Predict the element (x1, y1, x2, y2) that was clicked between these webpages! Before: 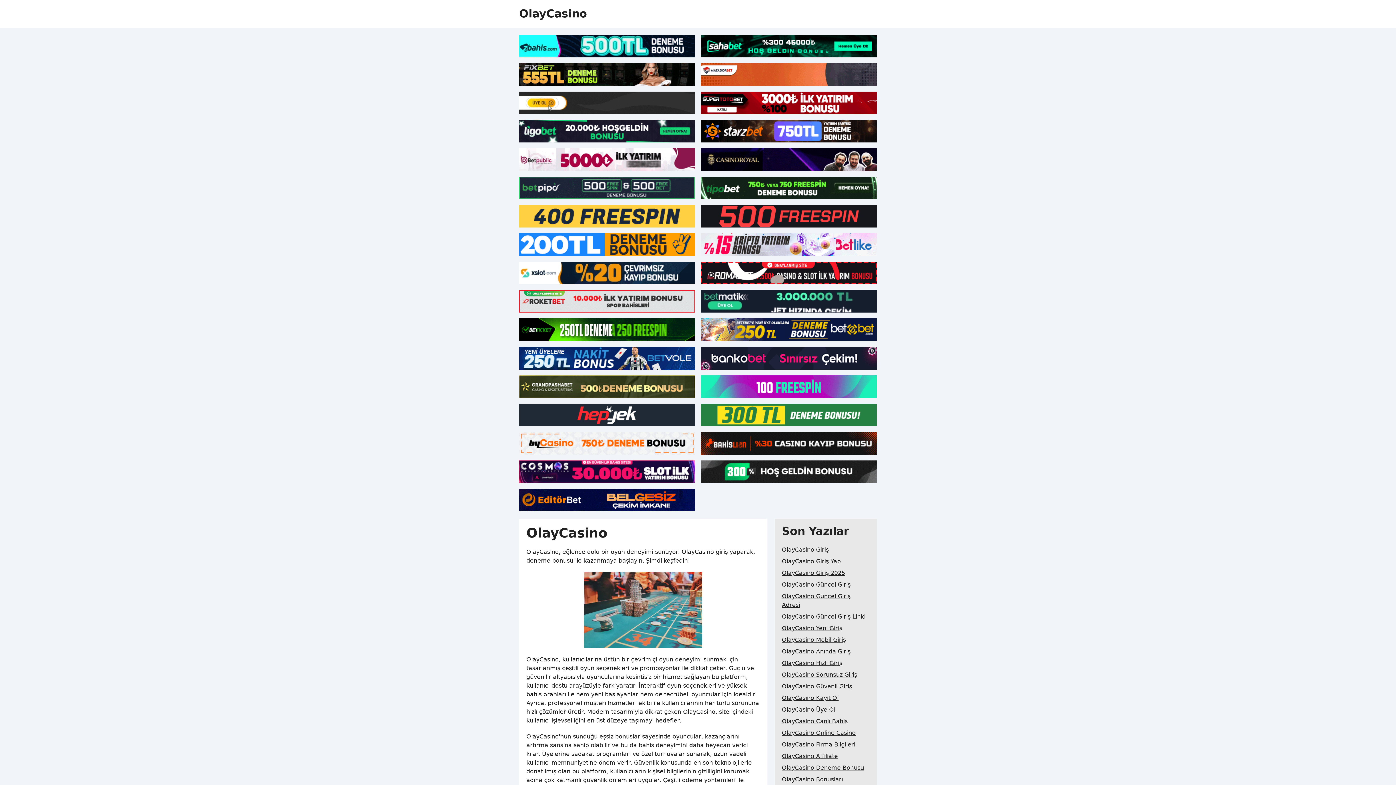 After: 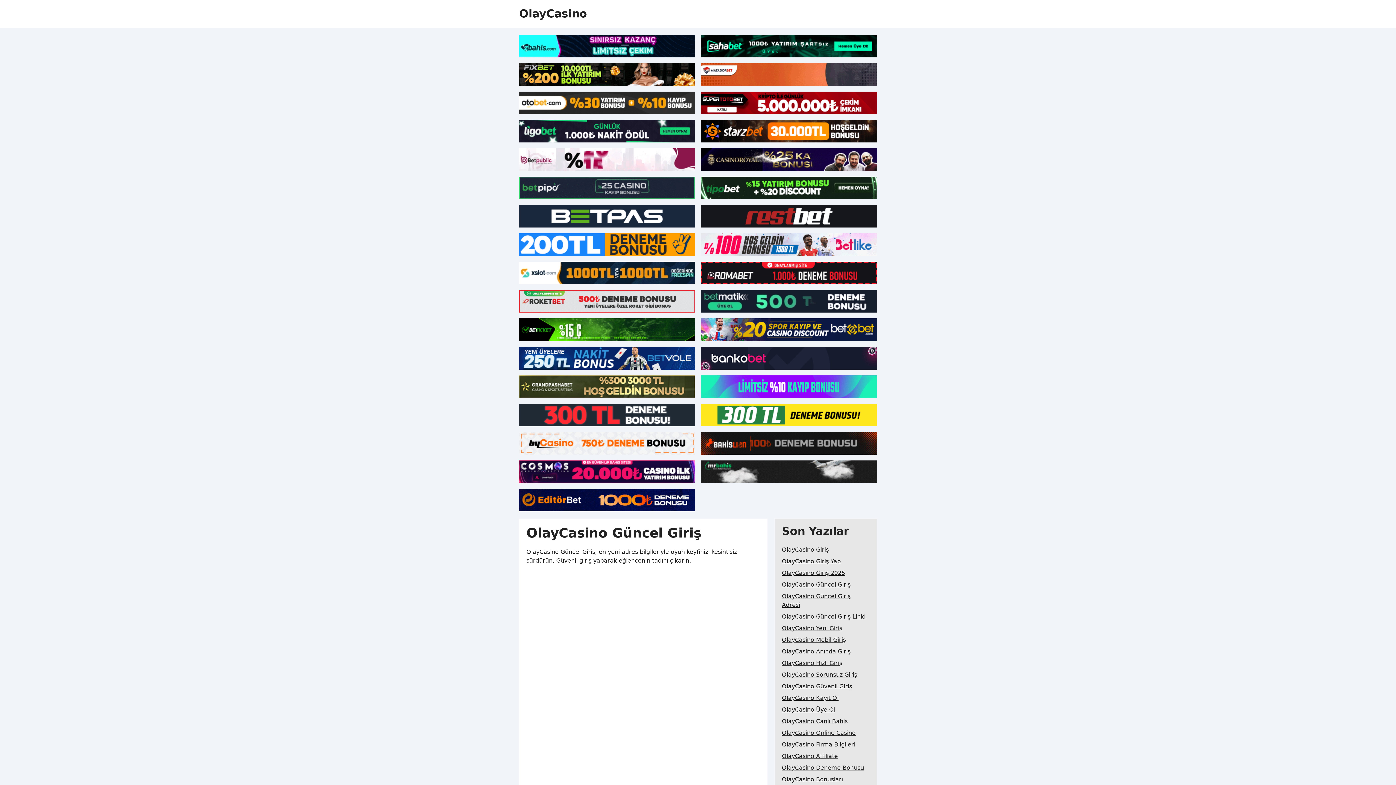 Action: label: OlayCasino Güncel Giriş bbox: (782, 579, 850, 590)